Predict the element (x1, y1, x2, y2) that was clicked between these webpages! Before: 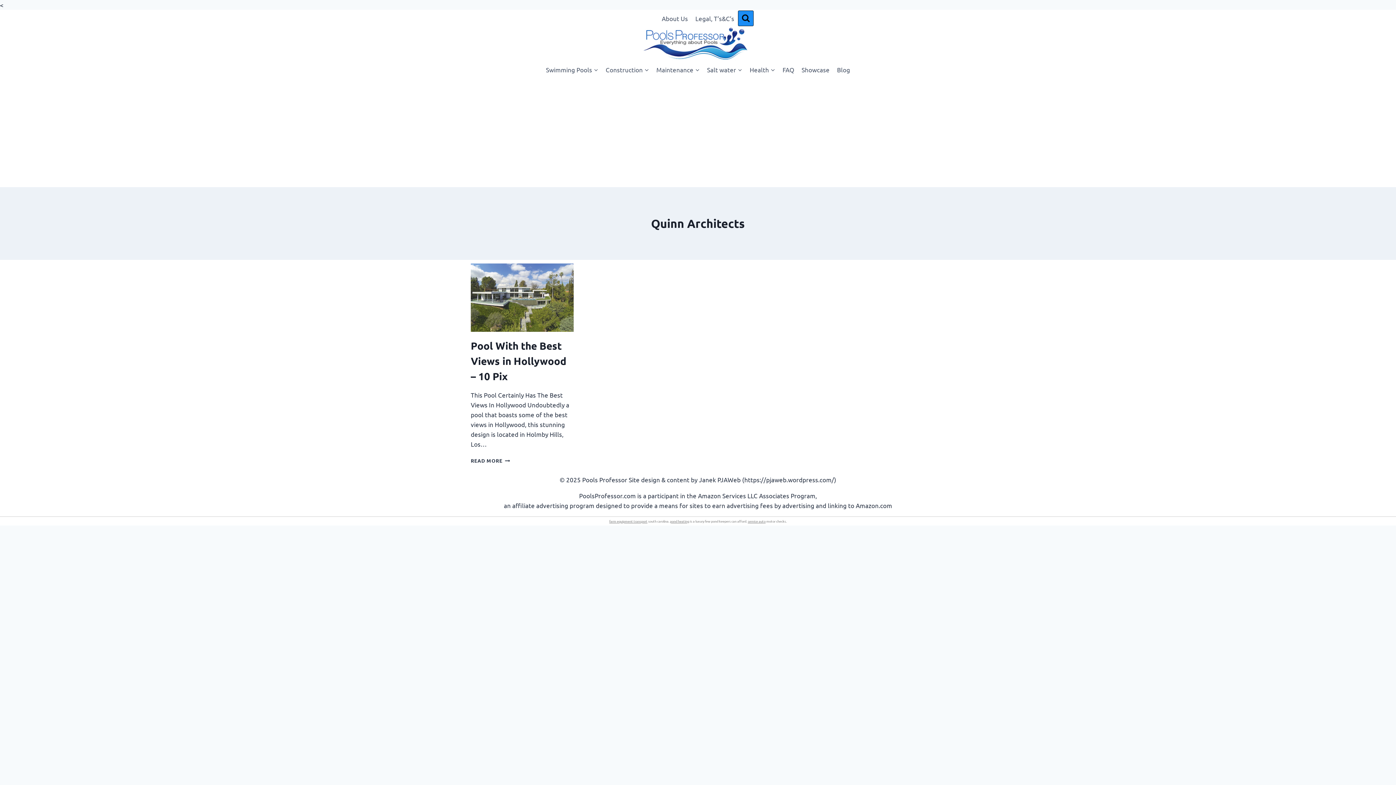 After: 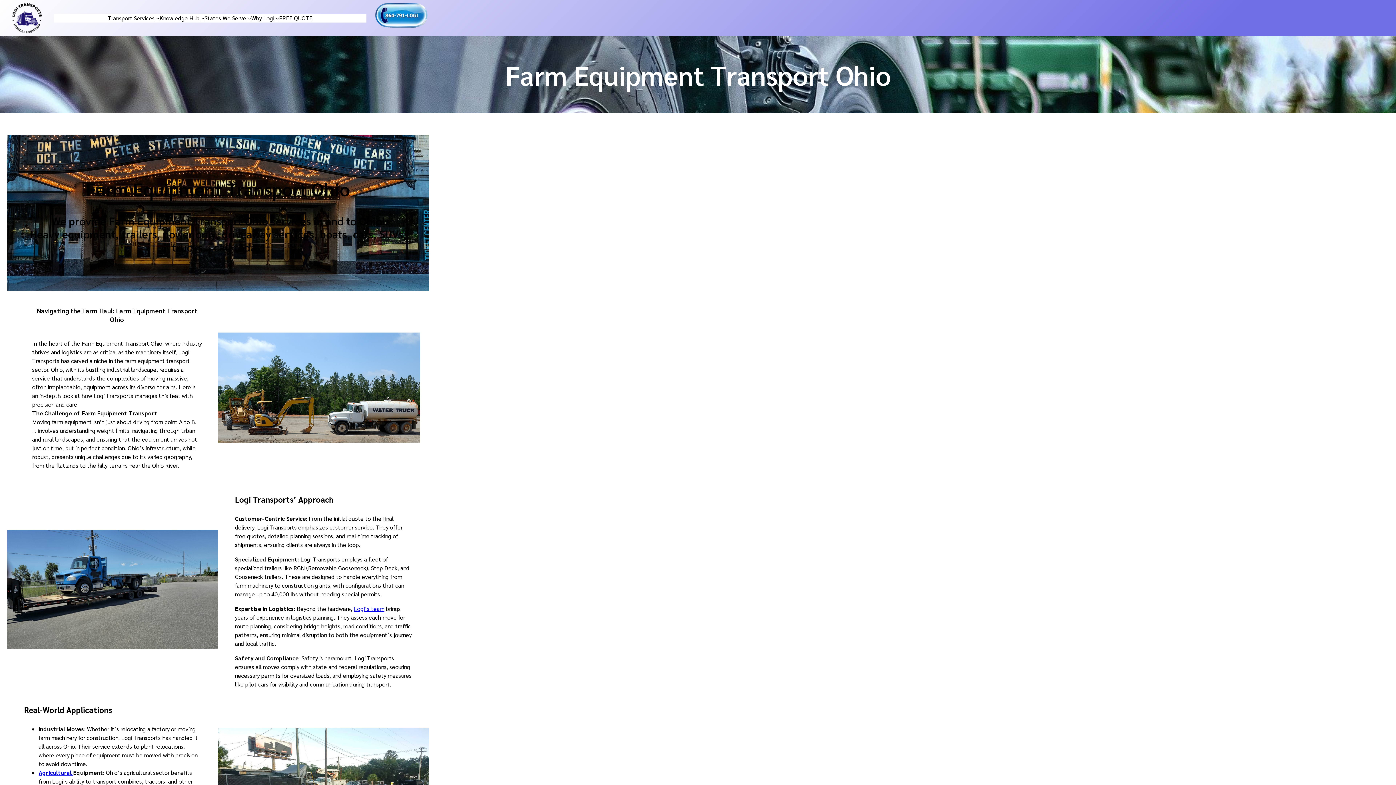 Action: bbox: (609, 518, 647, 524) label: farm equipment transport